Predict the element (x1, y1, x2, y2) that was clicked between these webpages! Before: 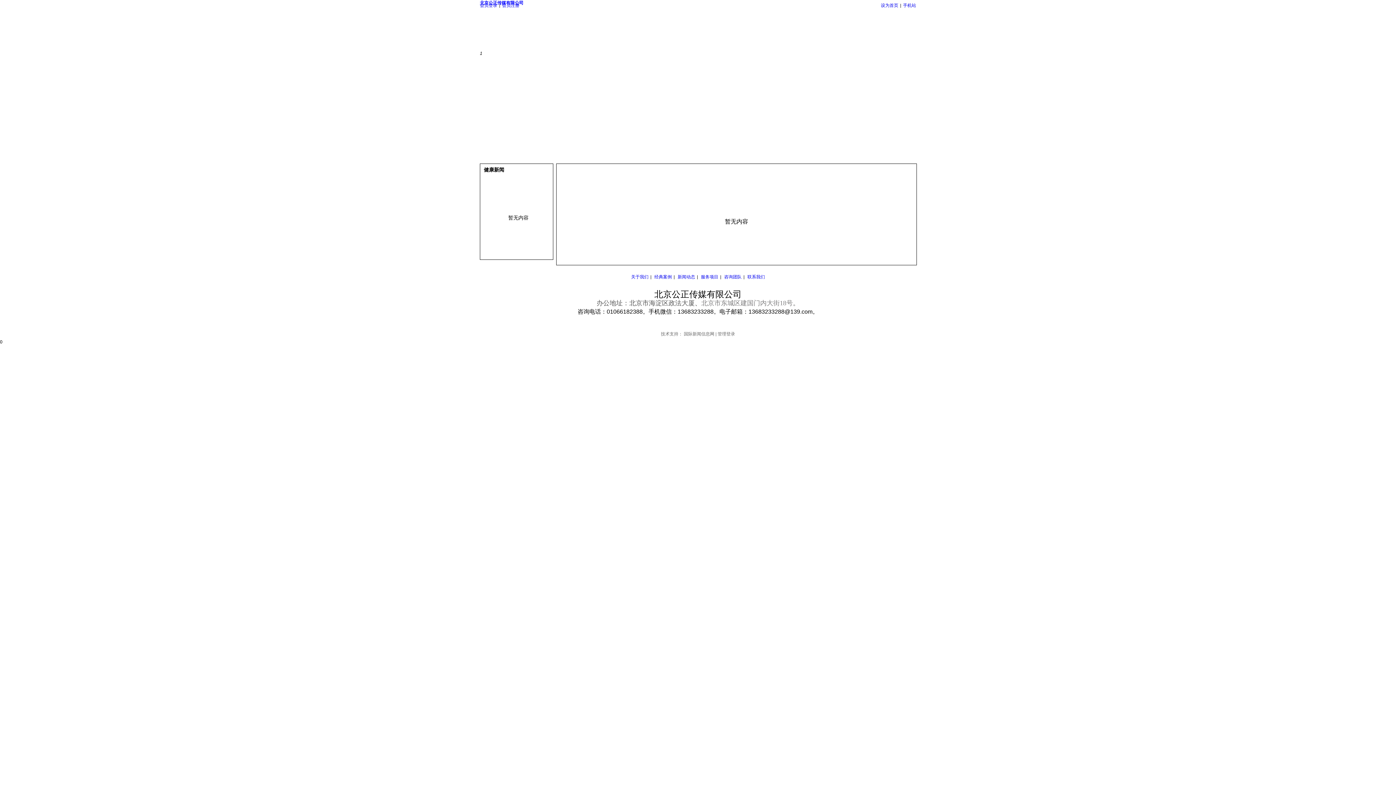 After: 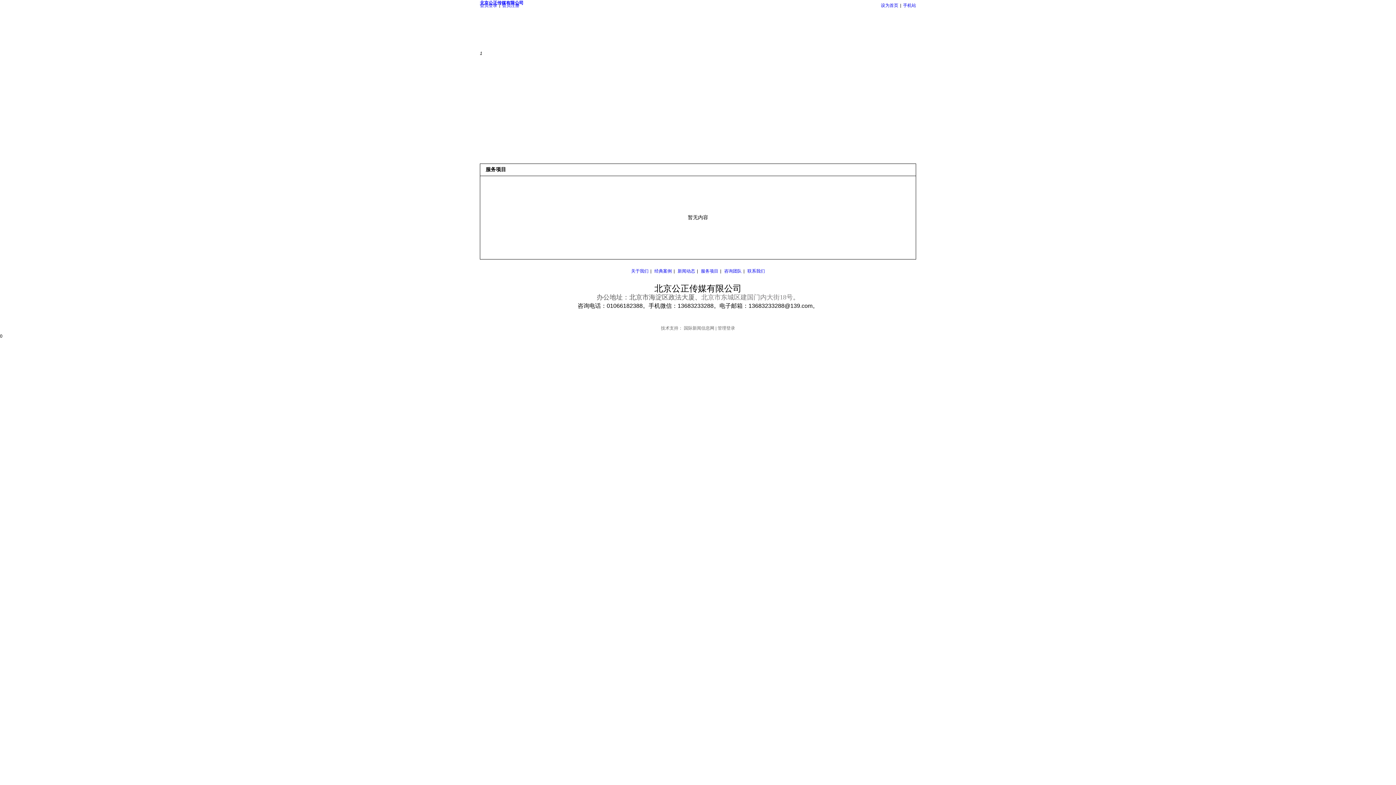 Action: bbox: (701, 274, 718, 279) label: 服务项目